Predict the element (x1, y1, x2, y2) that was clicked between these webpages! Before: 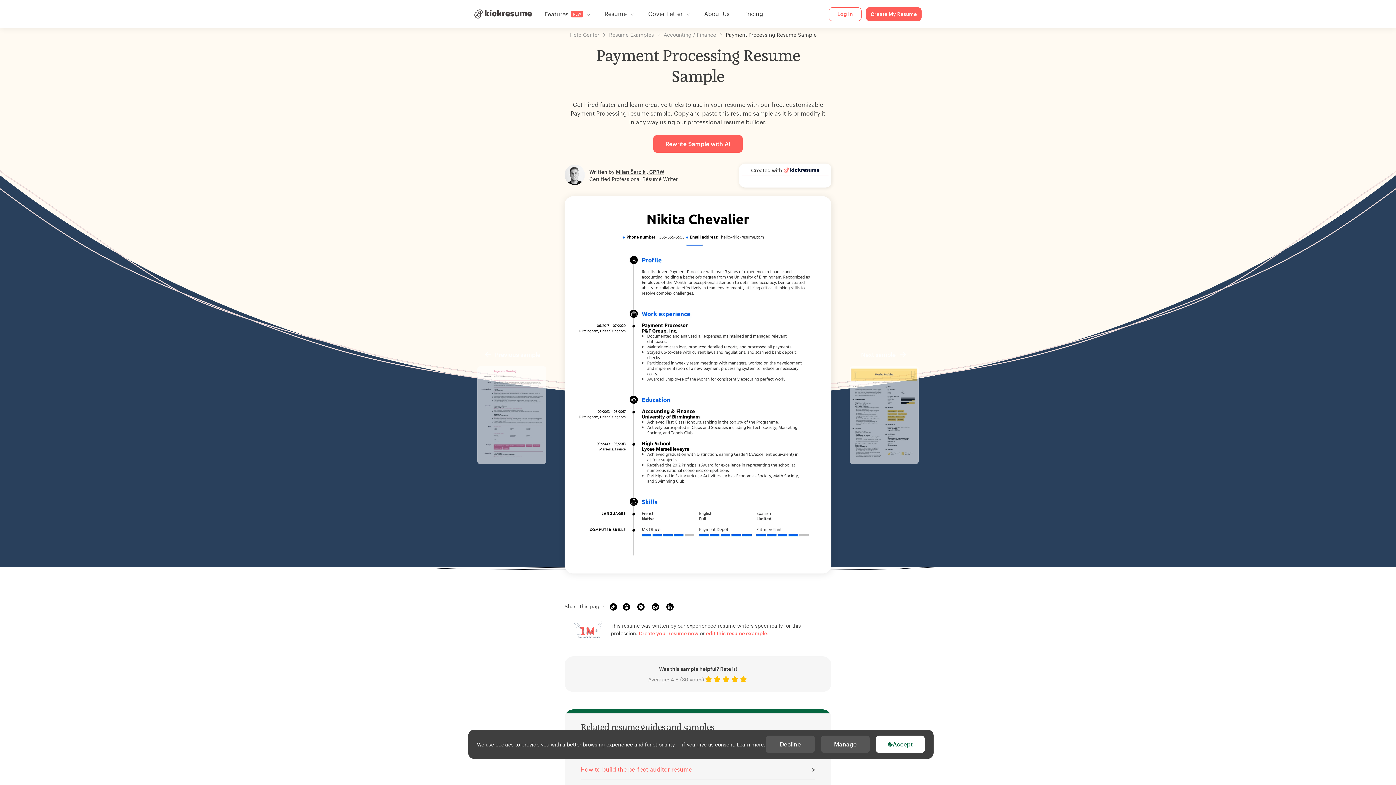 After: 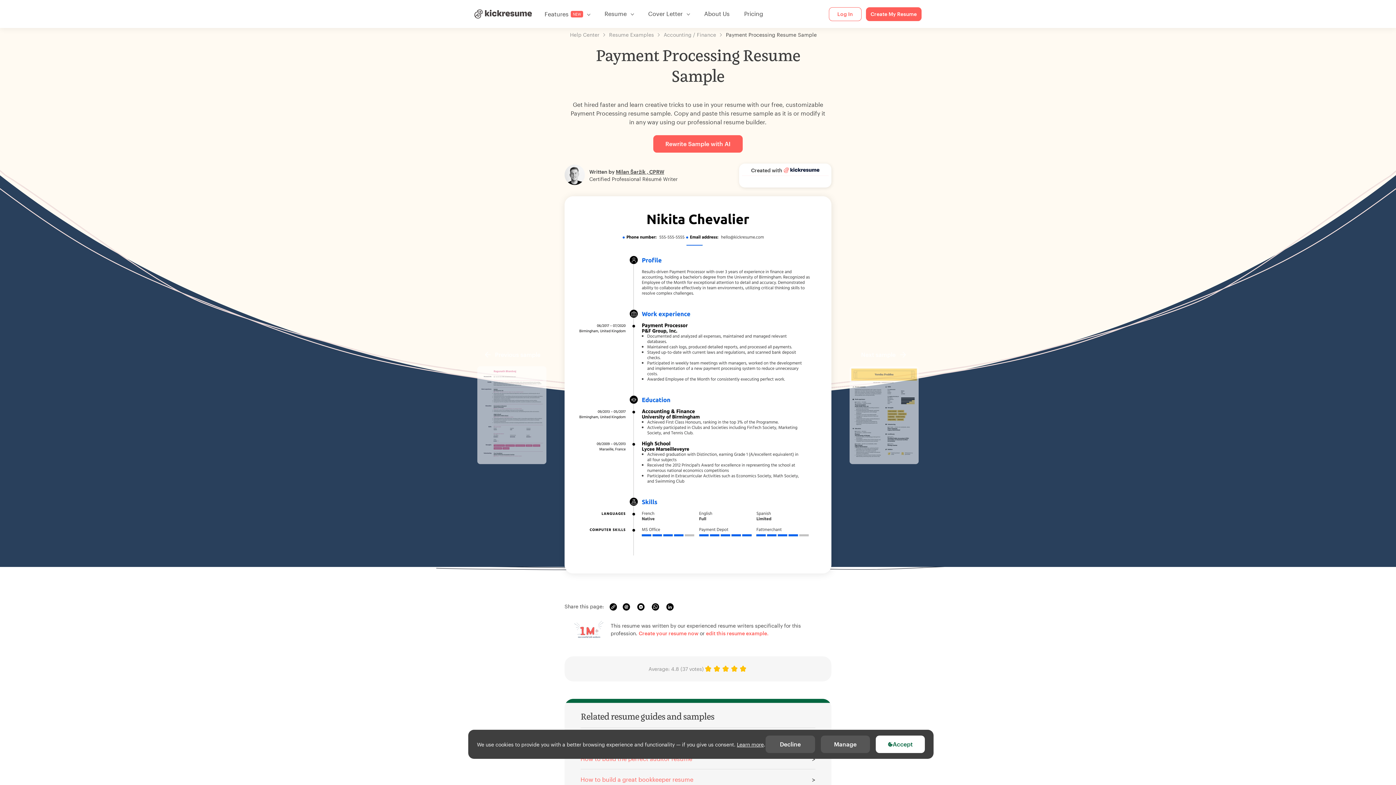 Action: bbox: (713, 676, 721, 683)